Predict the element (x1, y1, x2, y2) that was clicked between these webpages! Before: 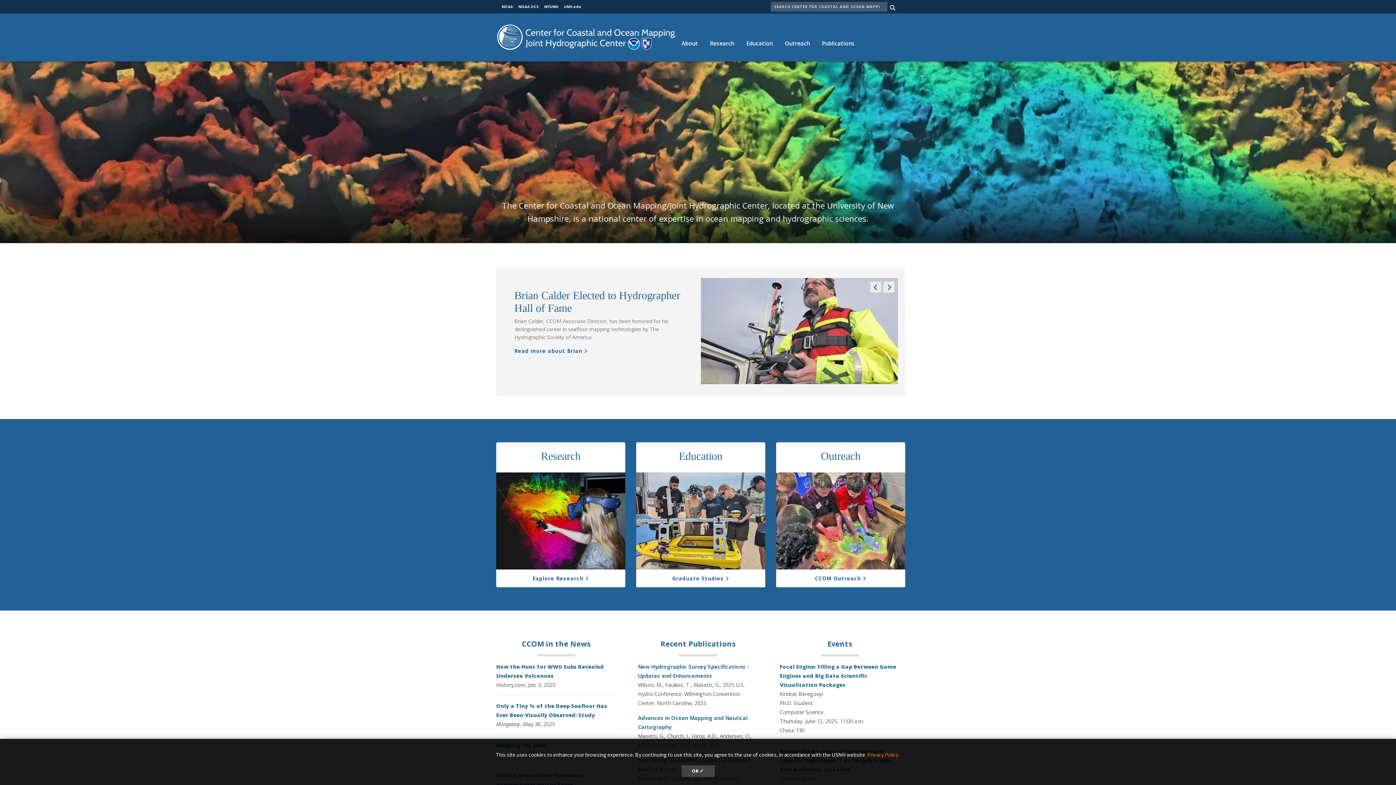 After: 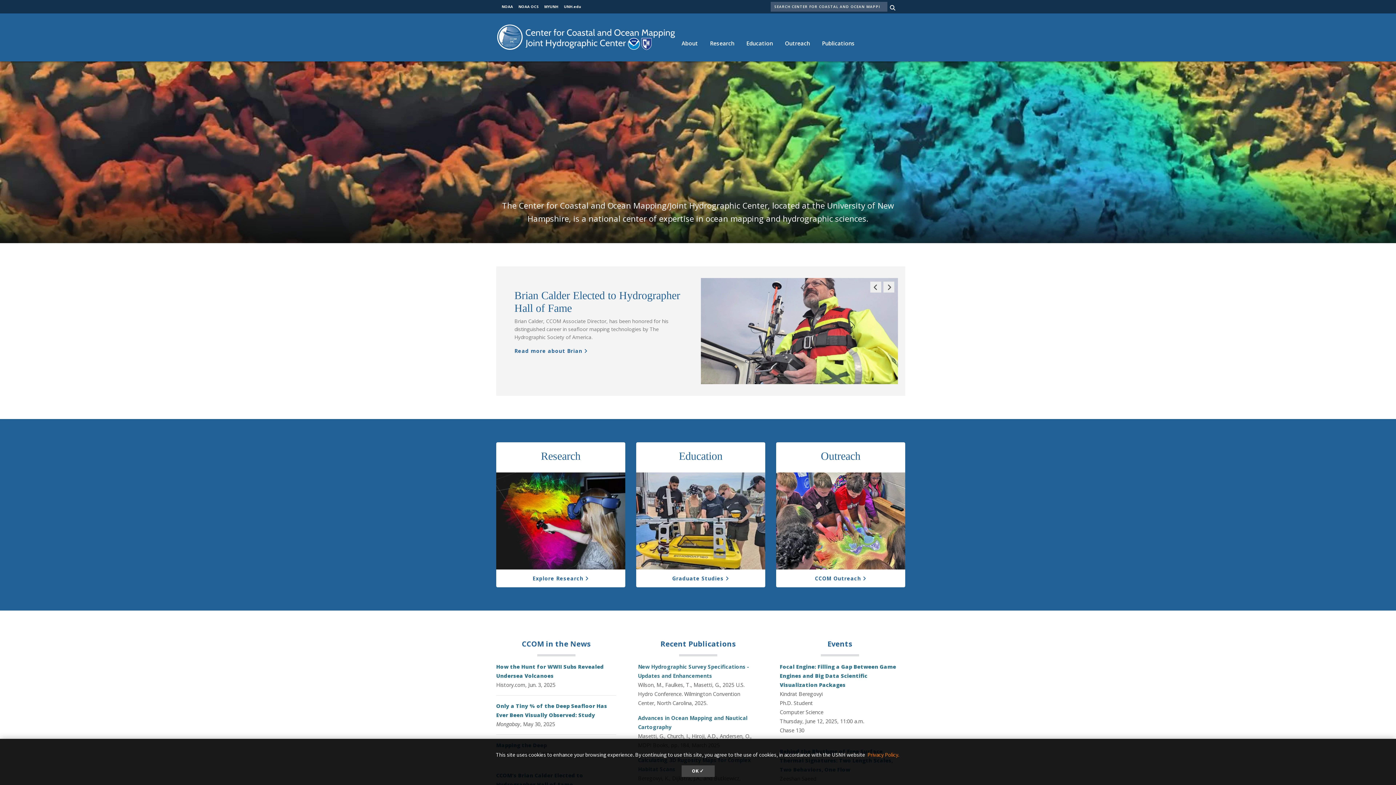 Action: bbox: (544, 4, 558, 9) label: MYUNH